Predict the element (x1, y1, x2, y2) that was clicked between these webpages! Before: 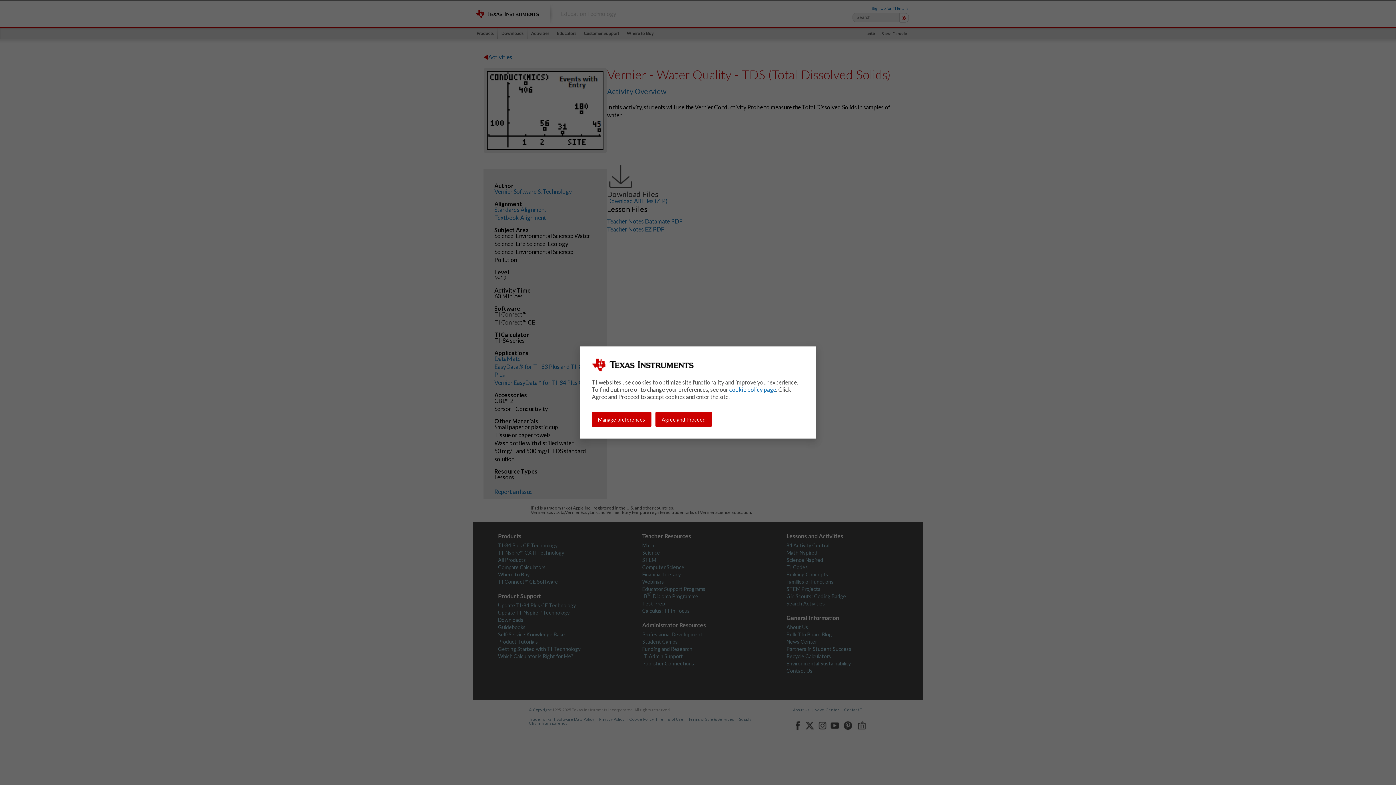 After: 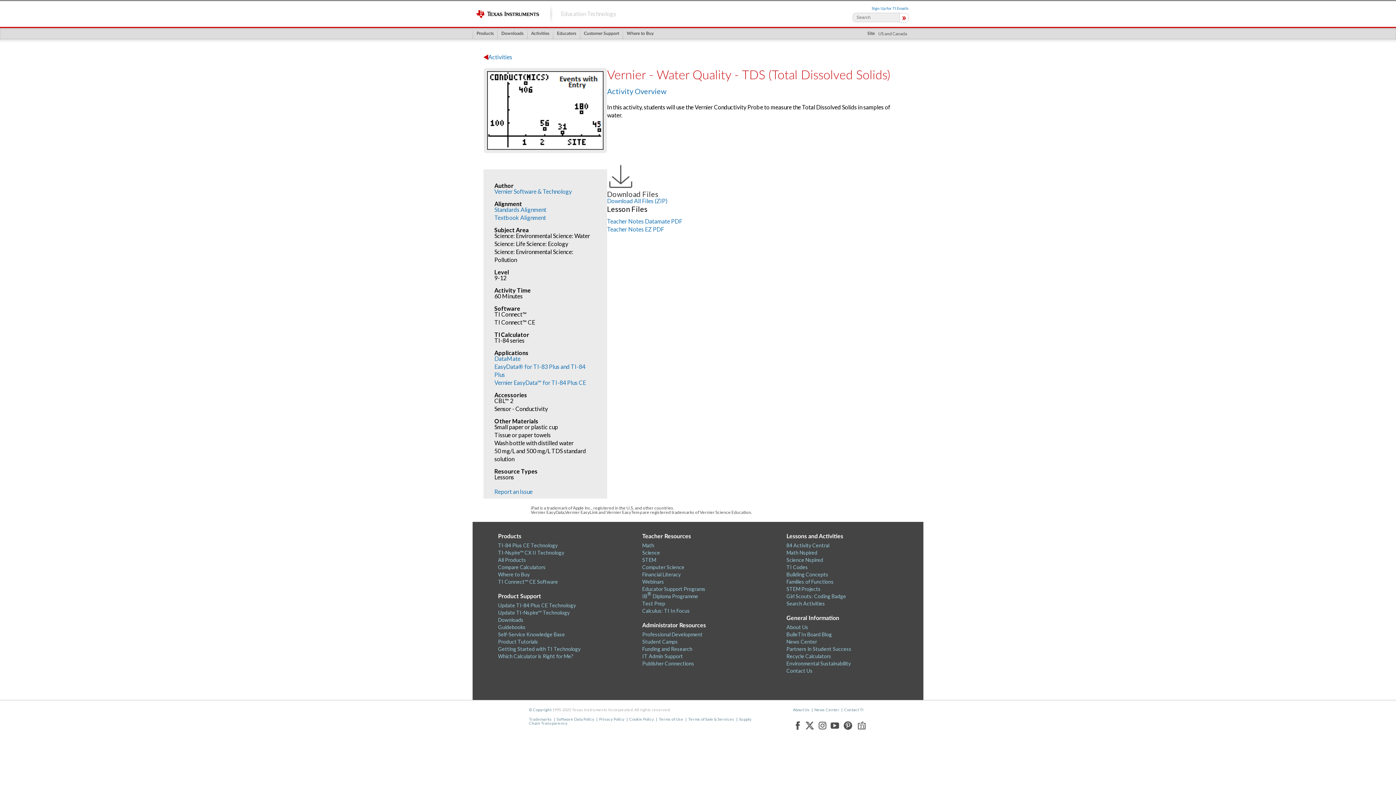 Action: label: Agree and Proceed bbox: (655, 412, 712, 426)